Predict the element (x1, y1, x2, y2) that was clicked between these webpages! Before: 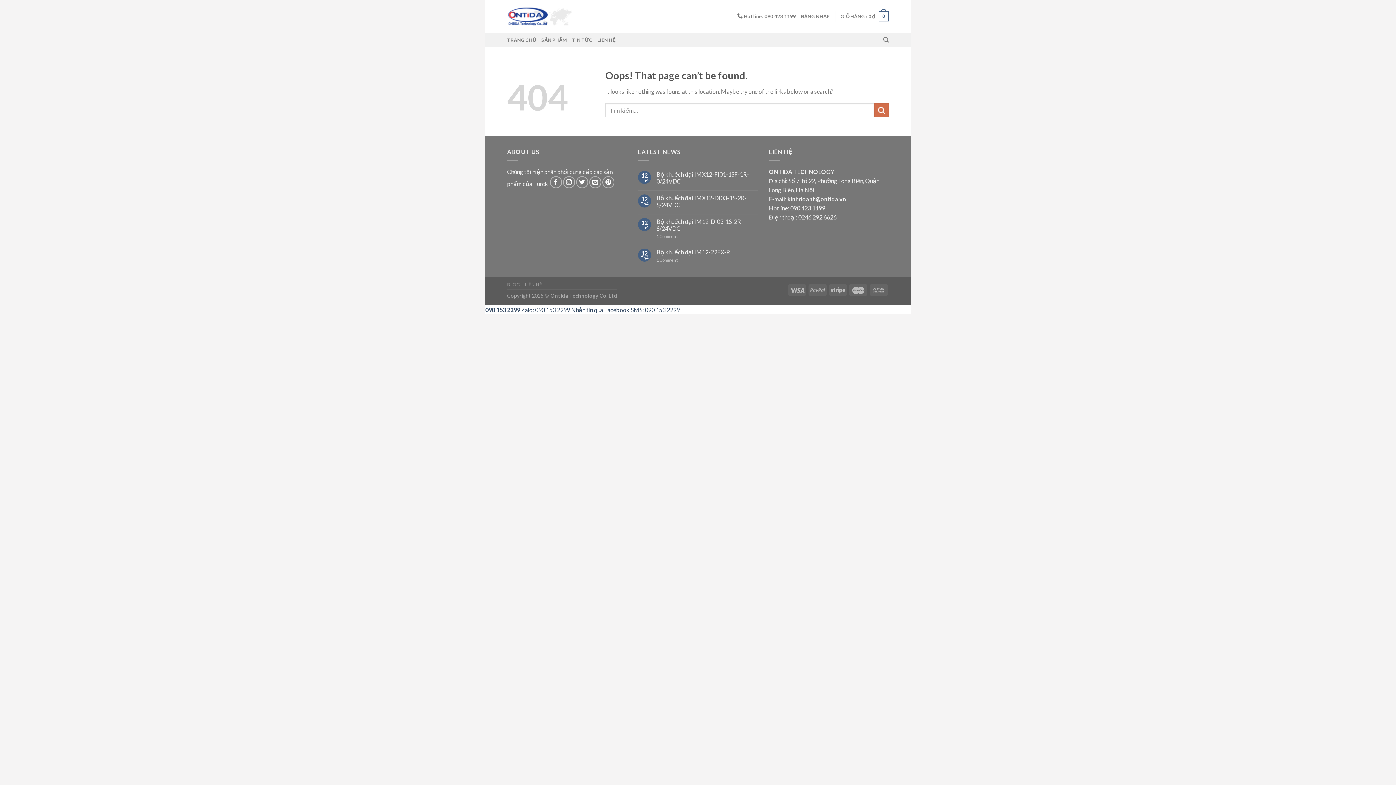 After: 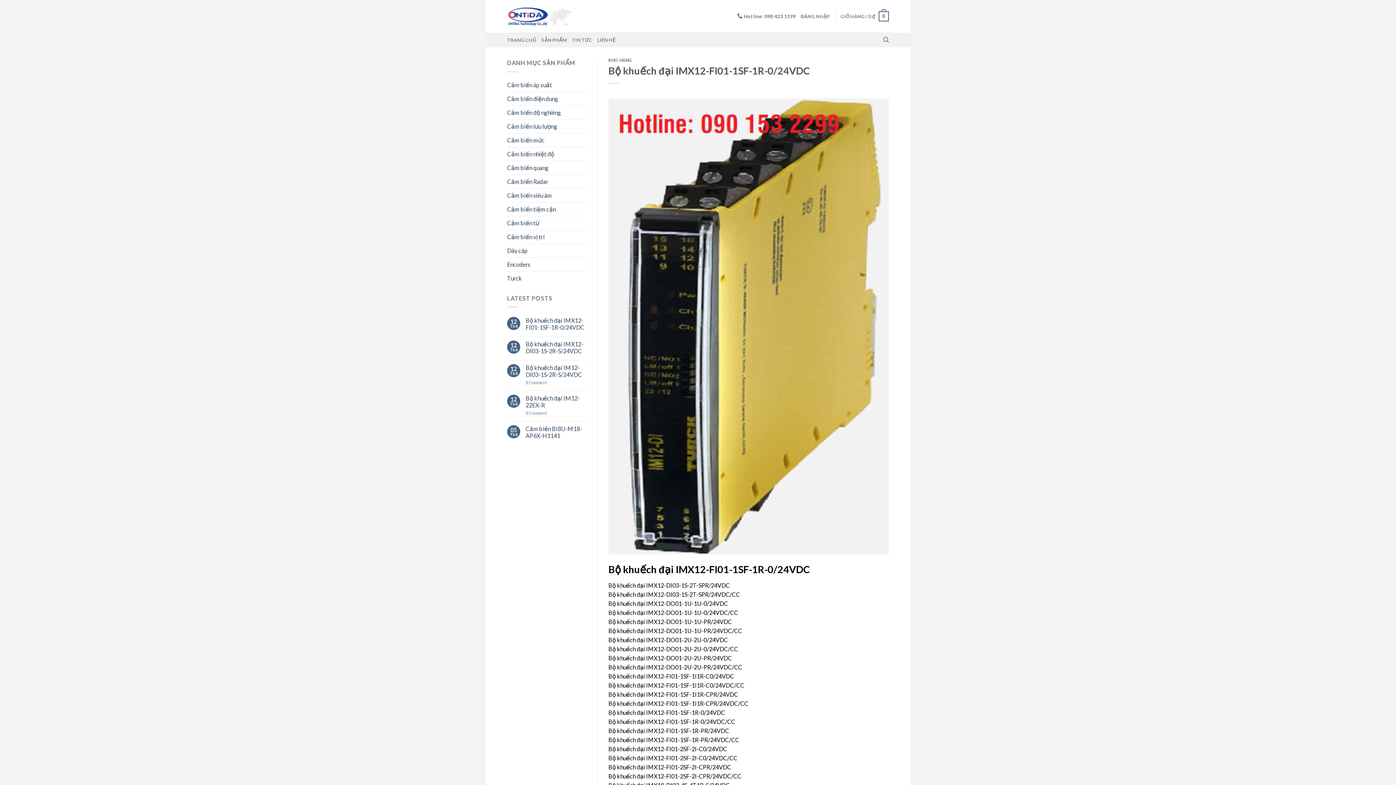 Action: bbox: (656, 170, 758, 184) label: Bộ khuếch đại IMX12-FI01-1SF-1R-0/24VDC